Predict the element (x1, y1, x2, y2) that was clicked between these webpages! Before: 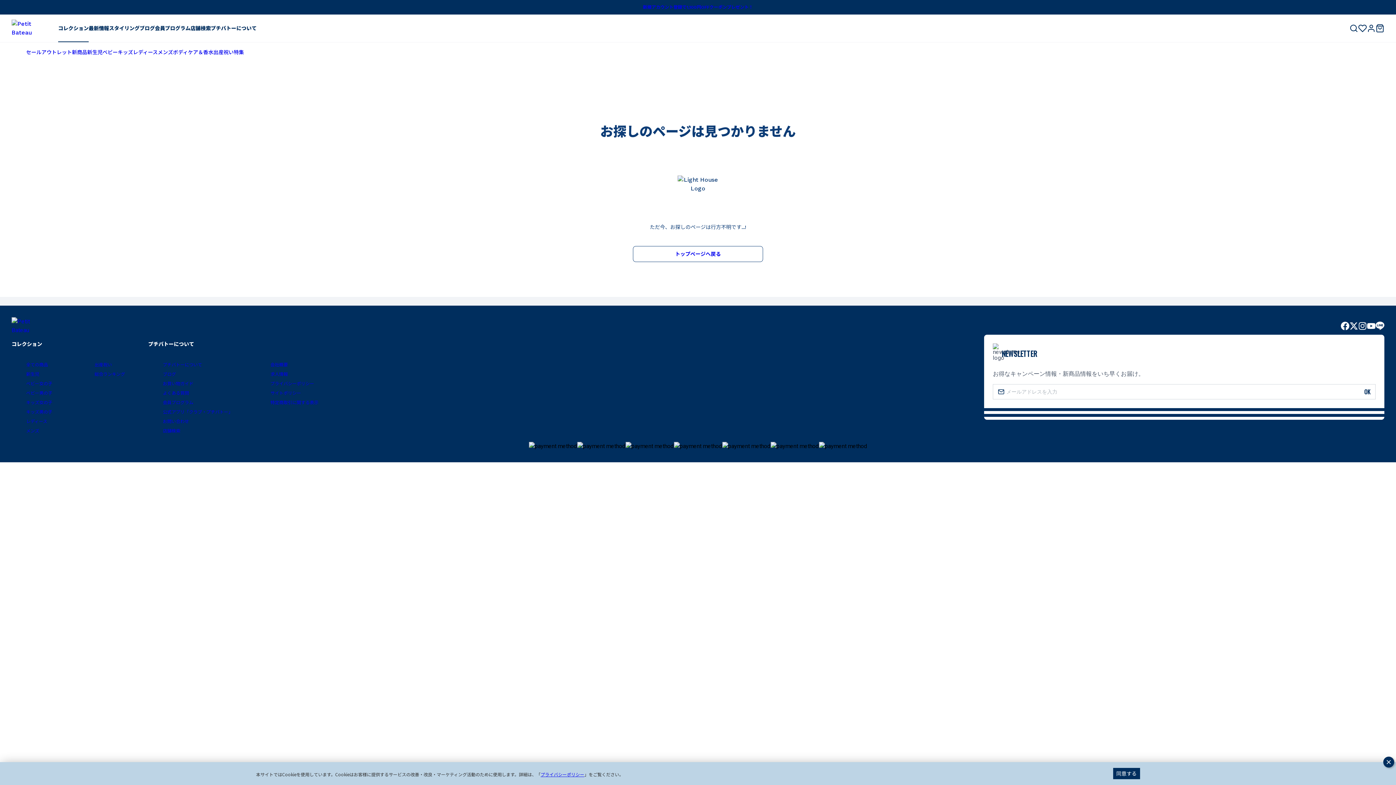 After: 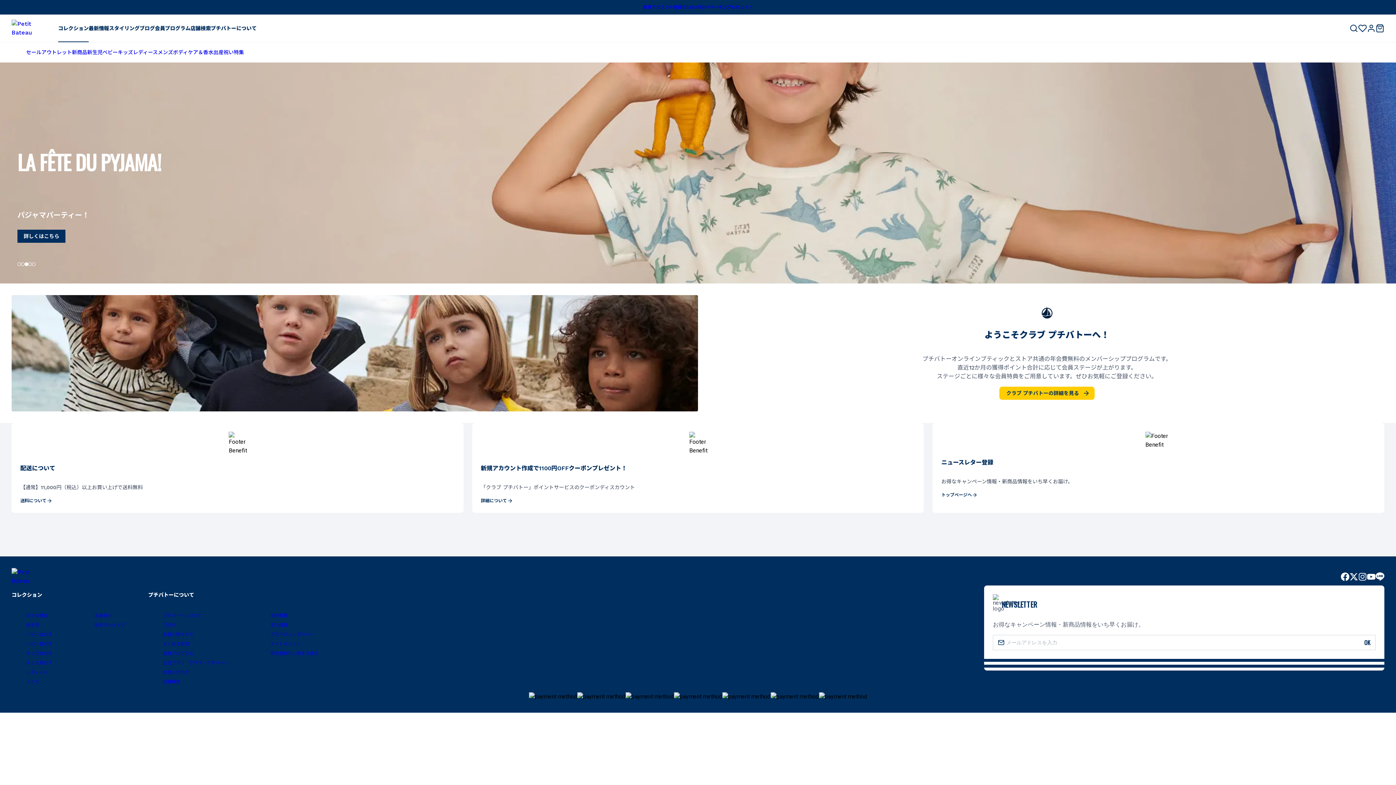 Action: label: トップページへ戻る bbox: (675, 251, 721, 256)